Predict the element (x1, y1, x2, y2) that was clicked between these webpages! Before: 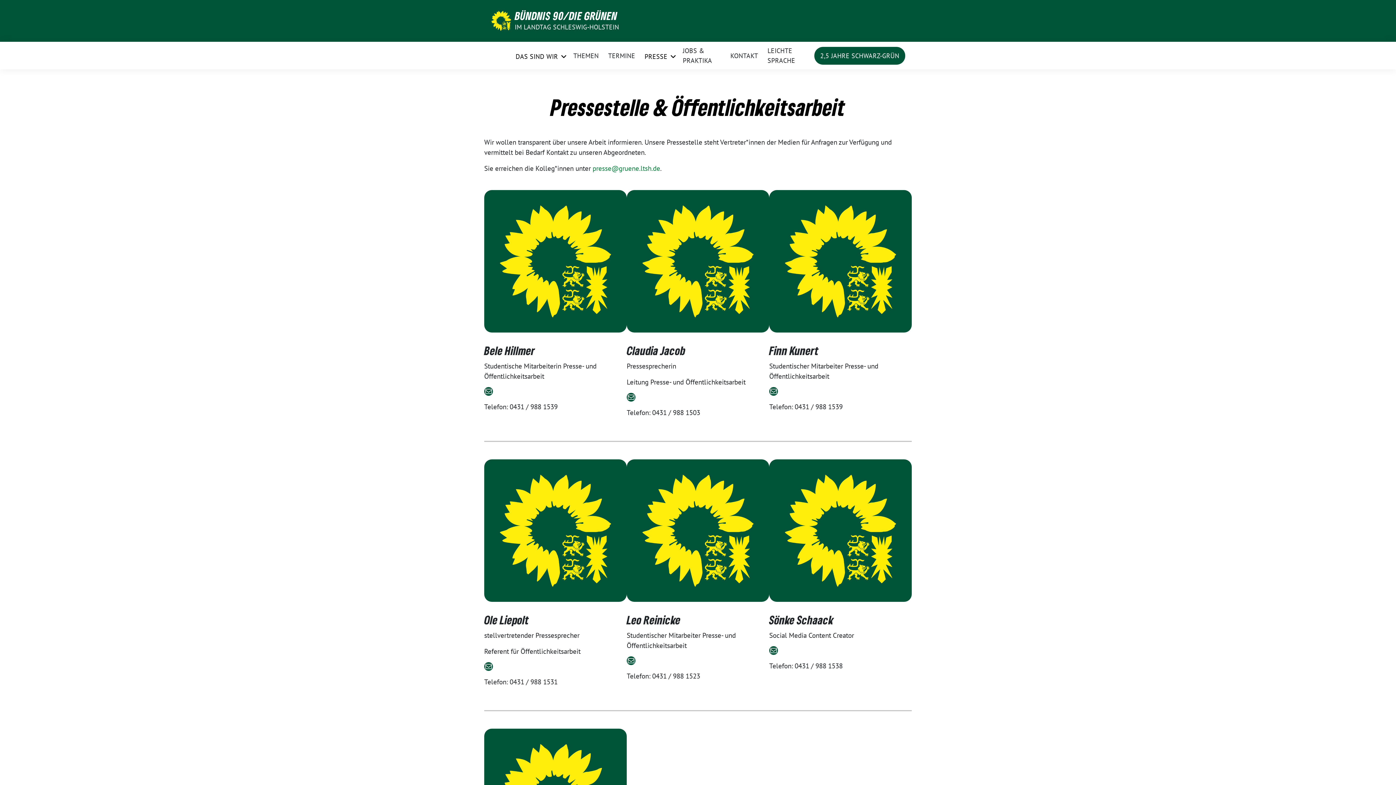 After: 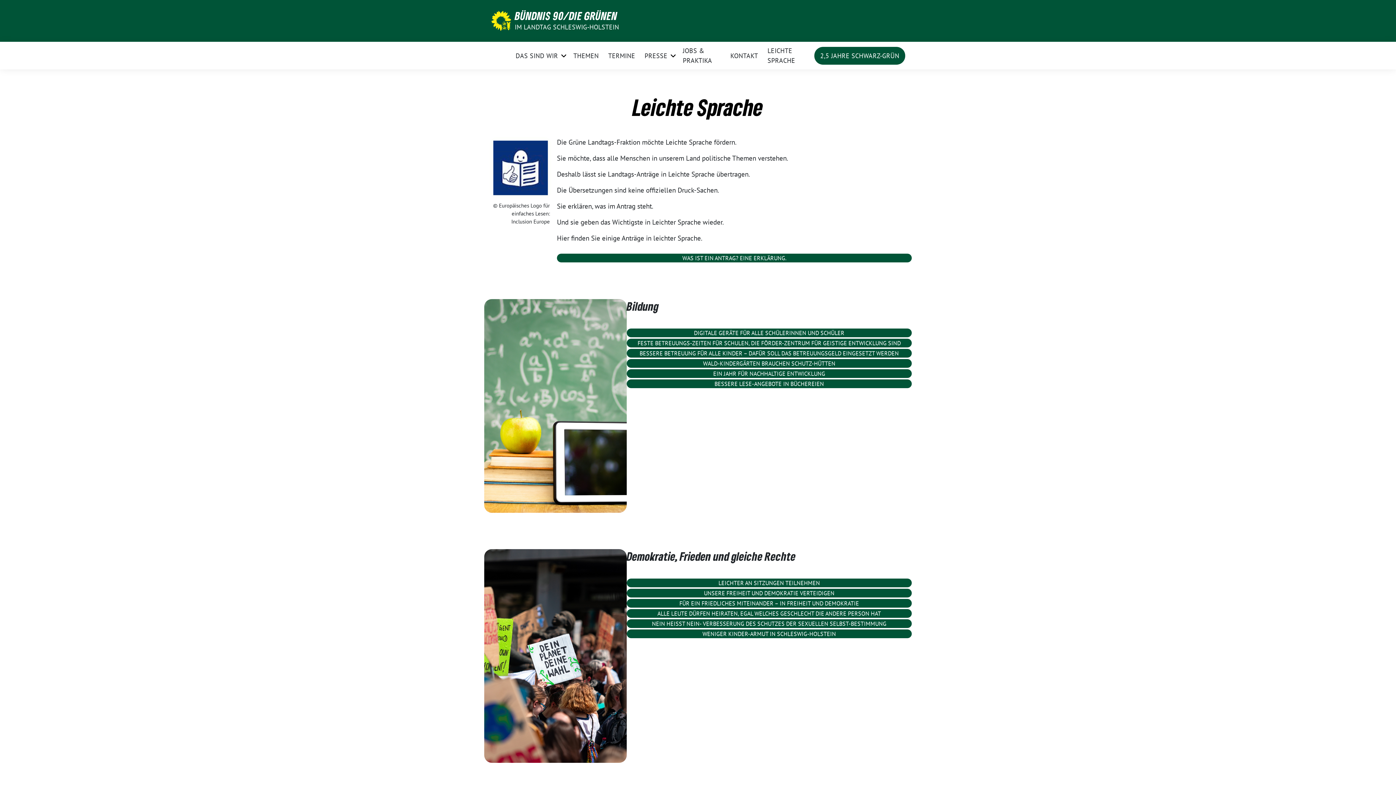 Action: bbox: (767, 41, 806, 68) label: LEICHTE SPRACHE